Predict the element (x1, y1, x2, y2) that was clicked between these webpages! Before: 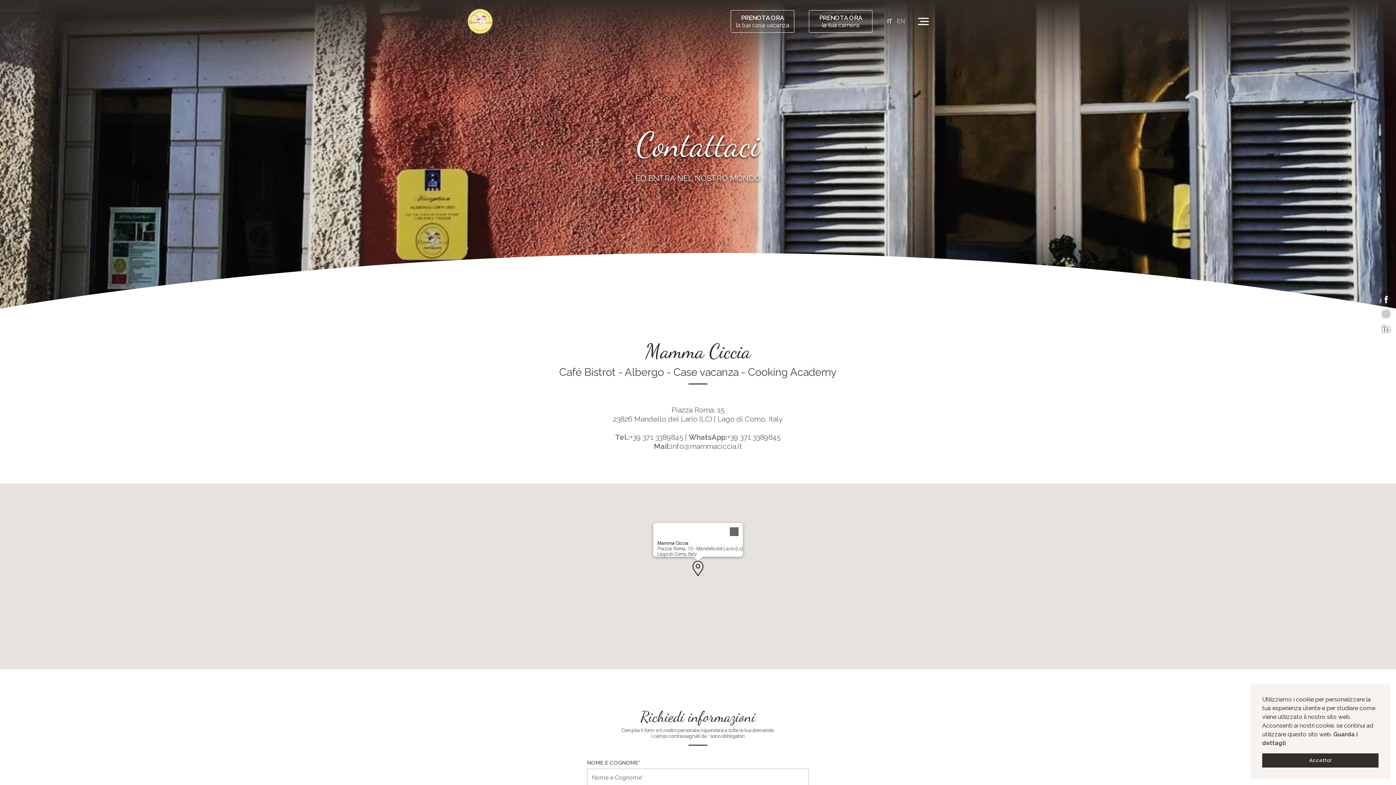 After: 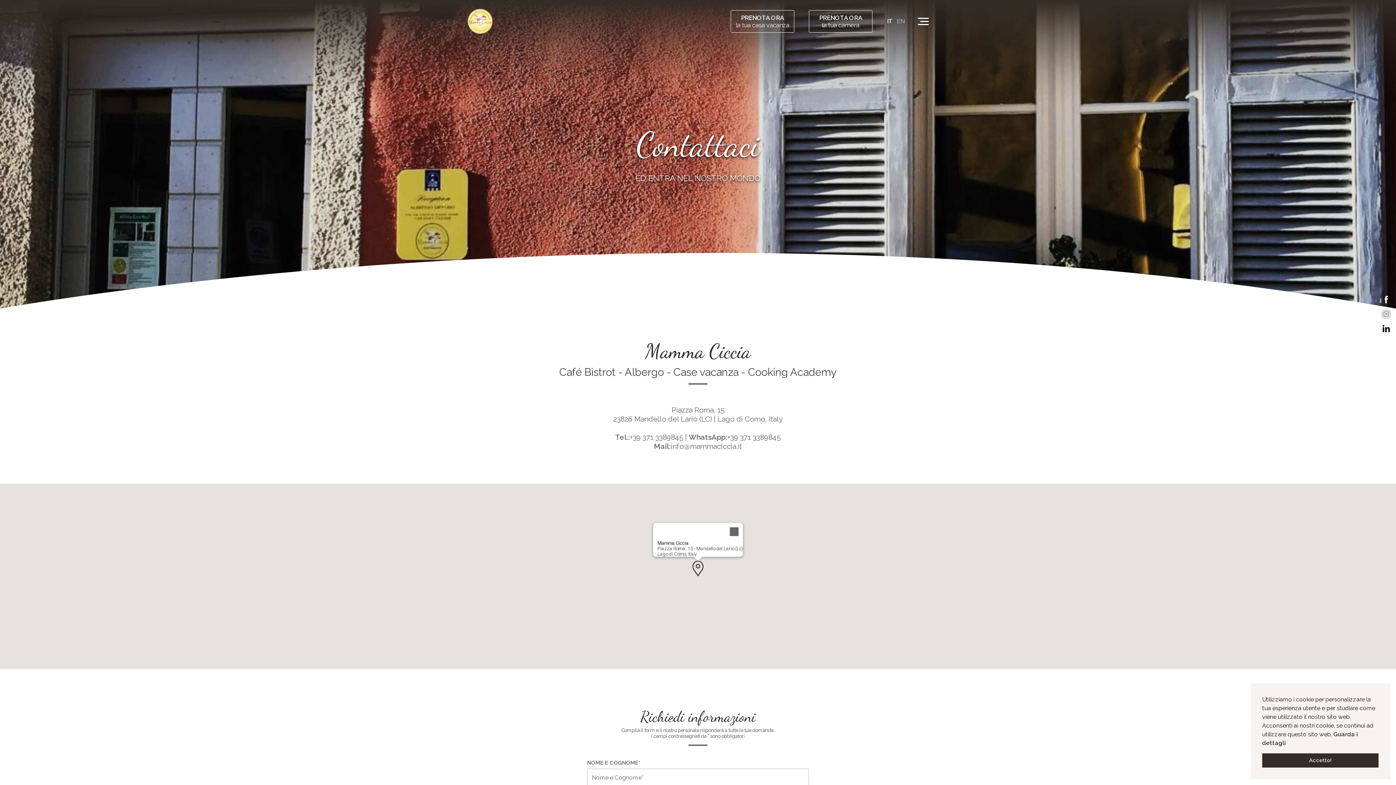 Action: bbox: (1380, 321, 1392, 336)